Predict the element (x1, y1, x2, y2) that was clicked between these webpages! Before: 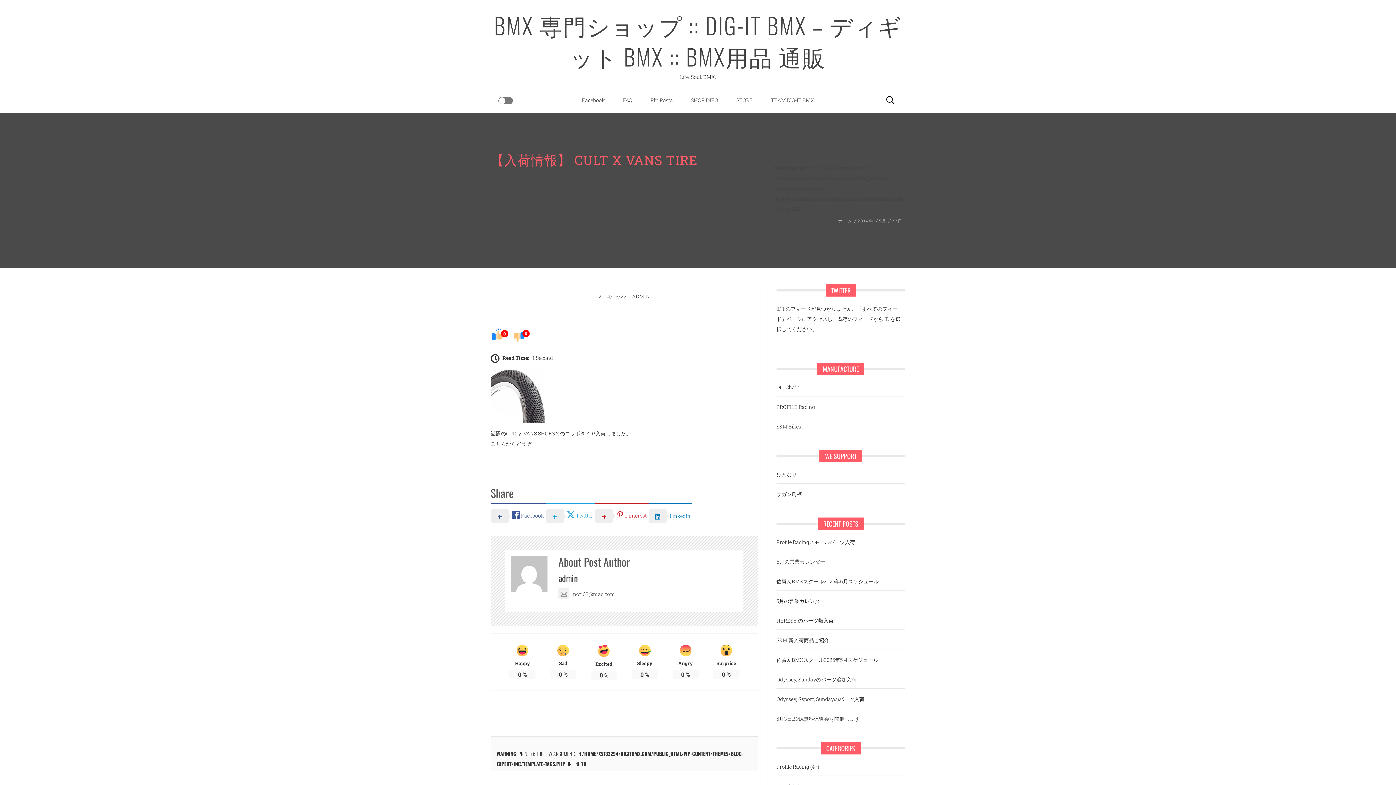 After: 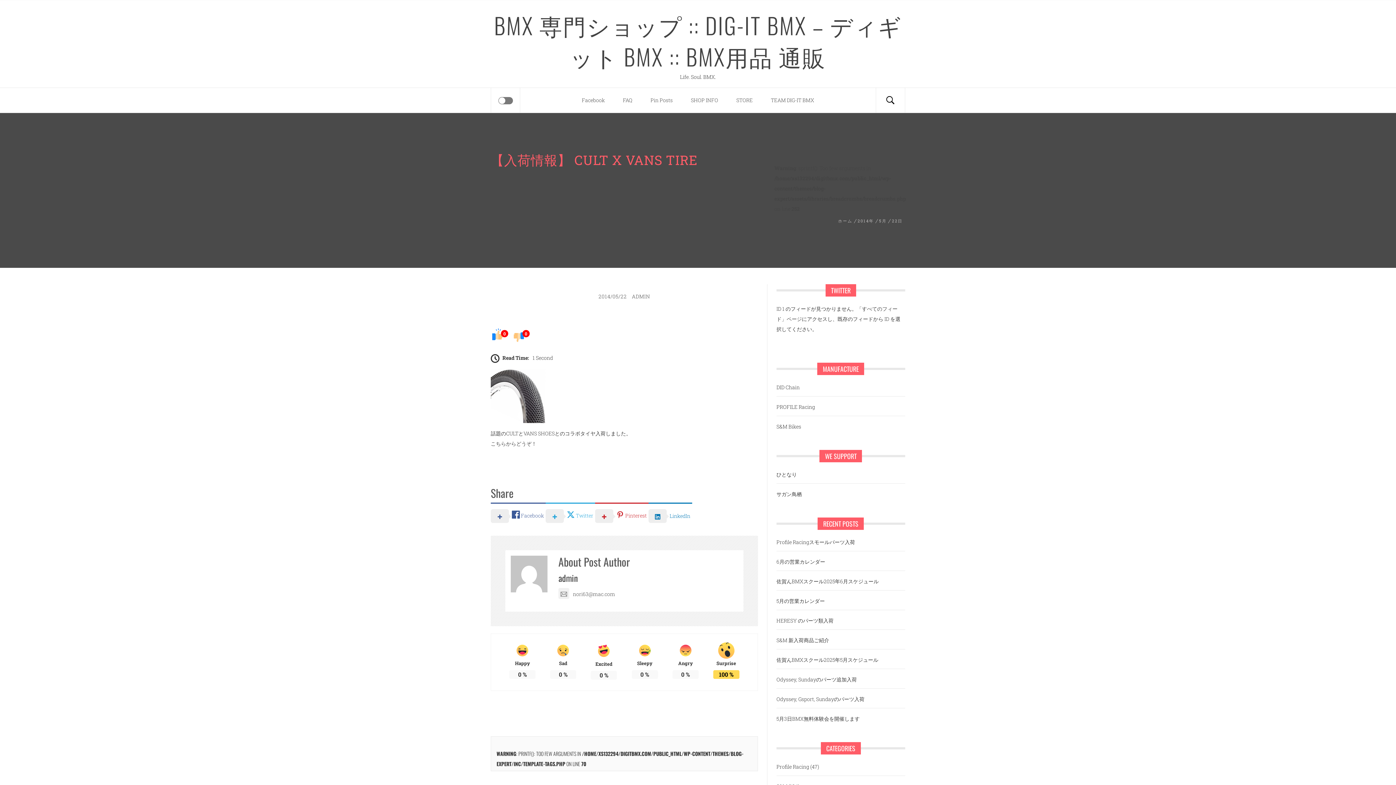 Action: bbox: (713, 645, 739, 656)